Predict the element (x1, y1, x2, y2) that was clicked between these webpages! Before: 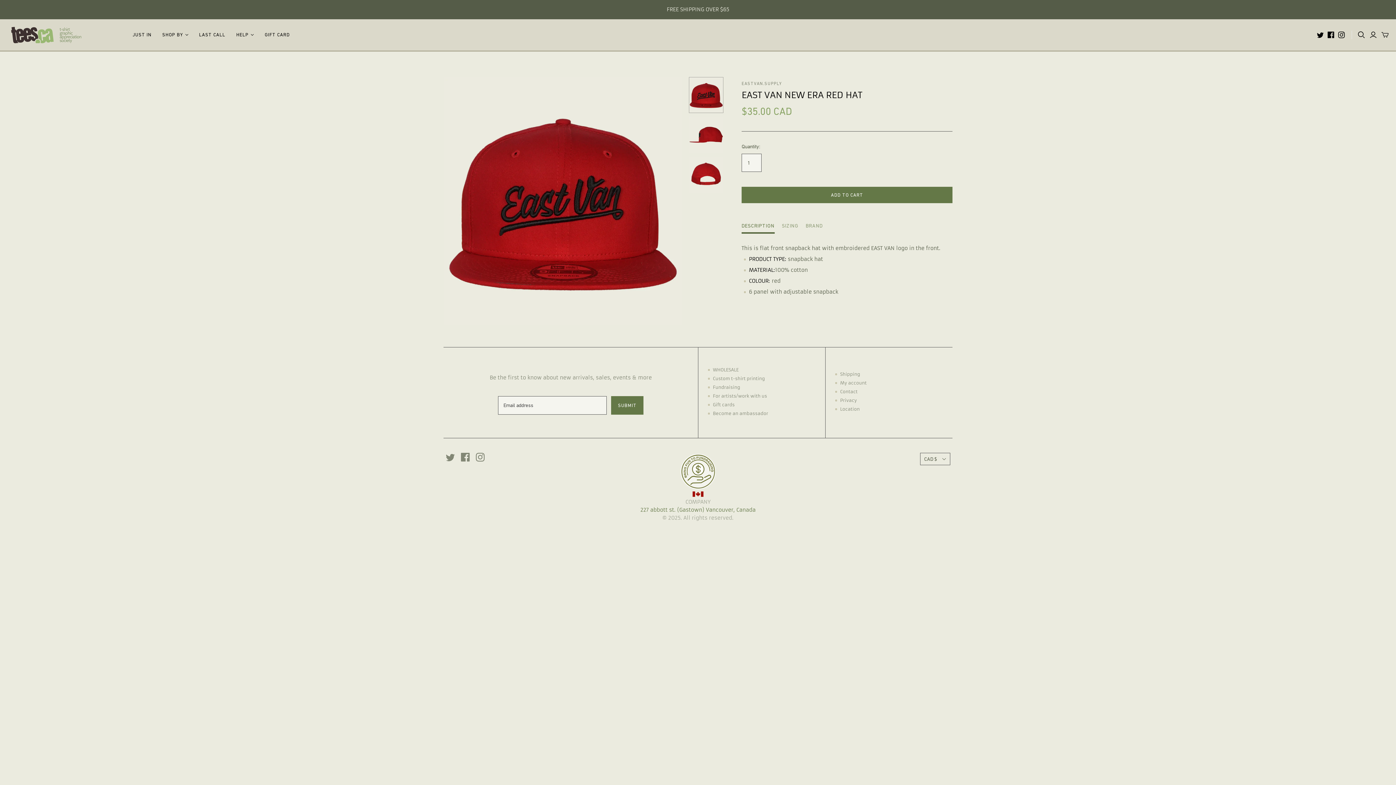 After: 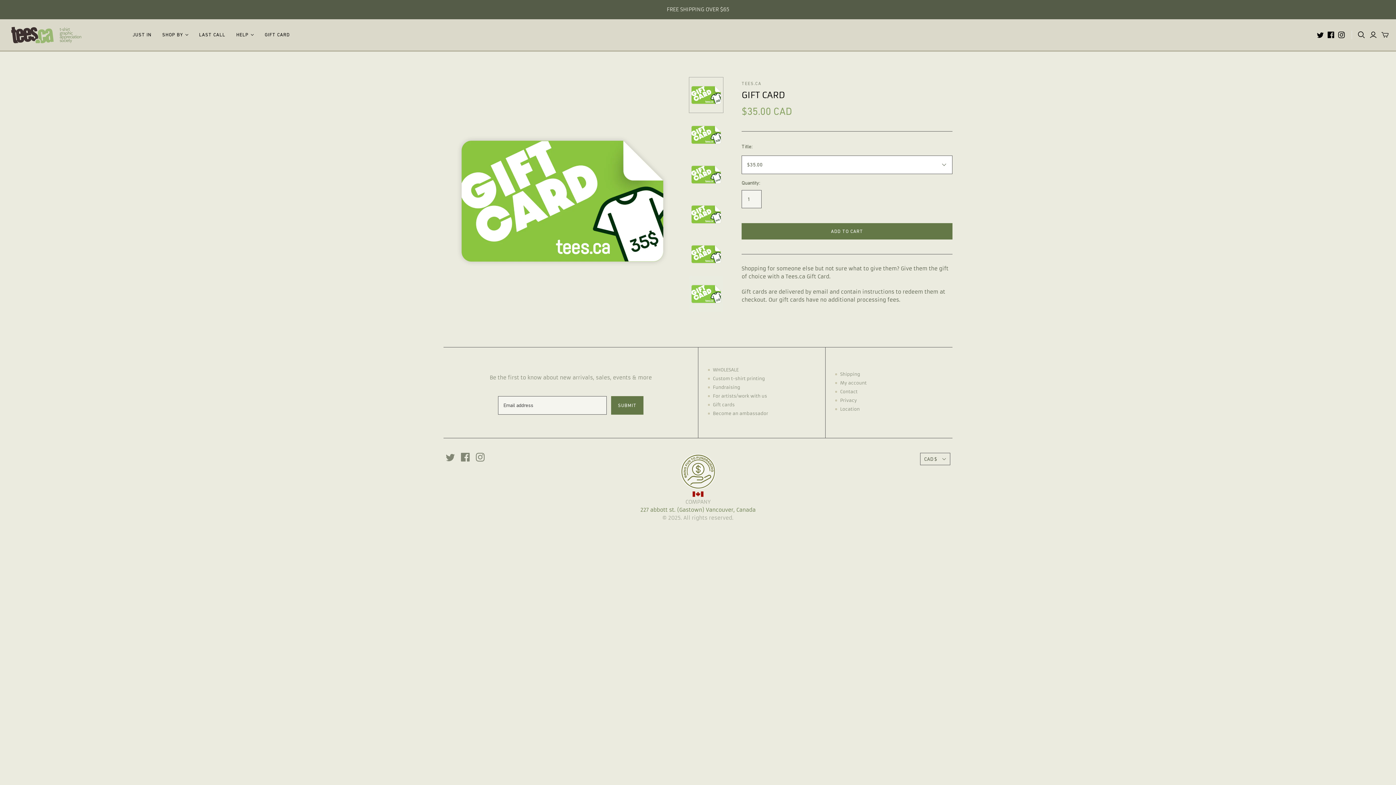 Action: label: Gift cards bbox: (713, 392, 734, 398)